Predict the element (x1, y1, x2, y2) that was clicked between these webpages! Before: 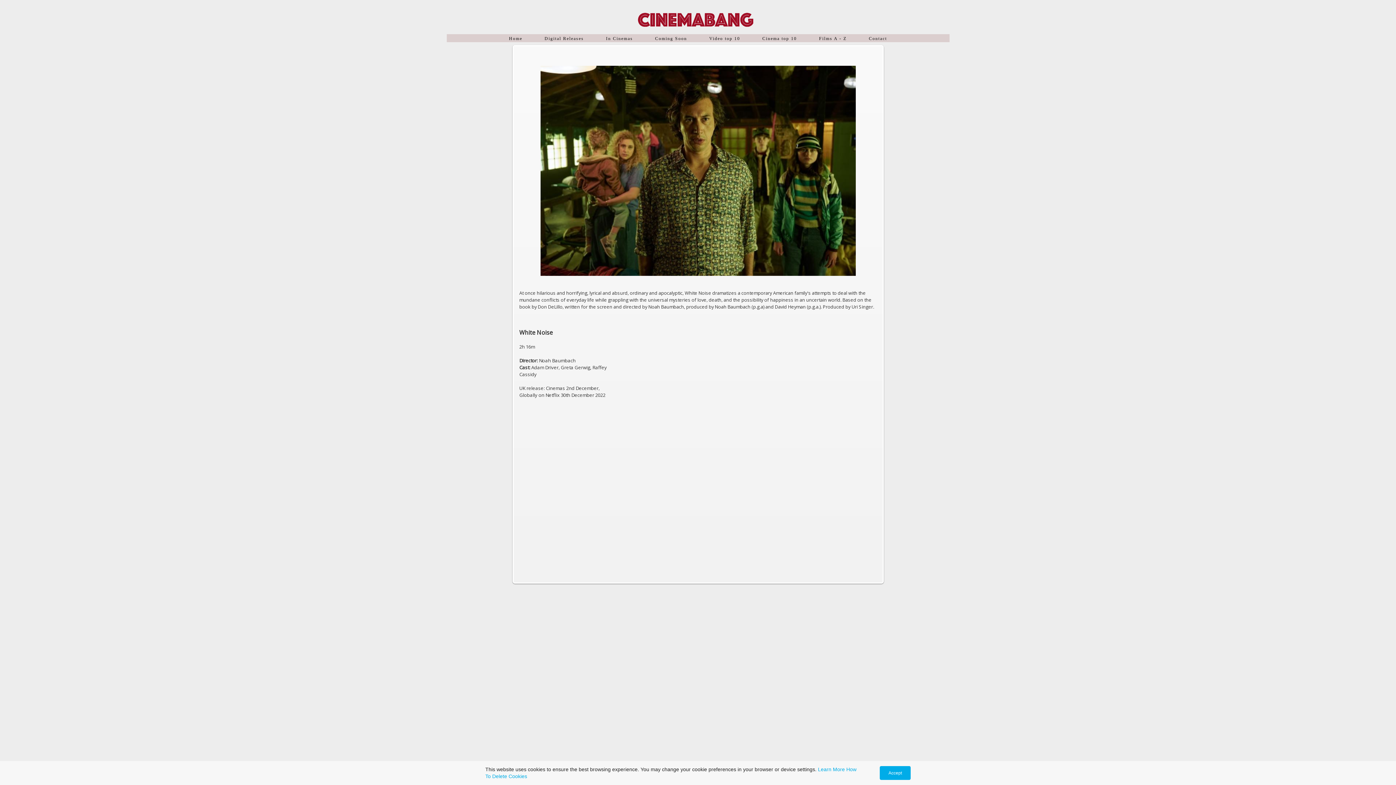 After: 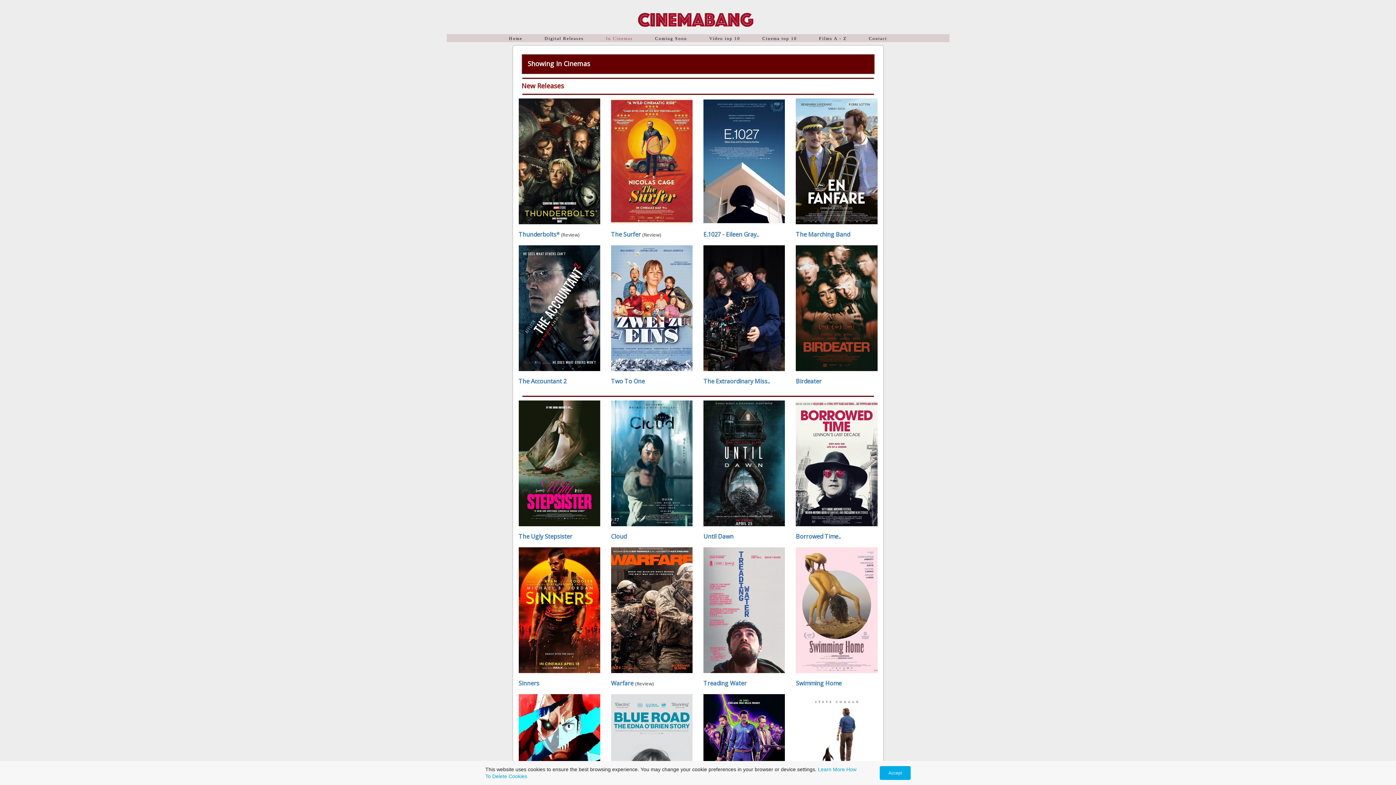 Action: bbox: (606, 36, 633, 41) label: In Cinemas